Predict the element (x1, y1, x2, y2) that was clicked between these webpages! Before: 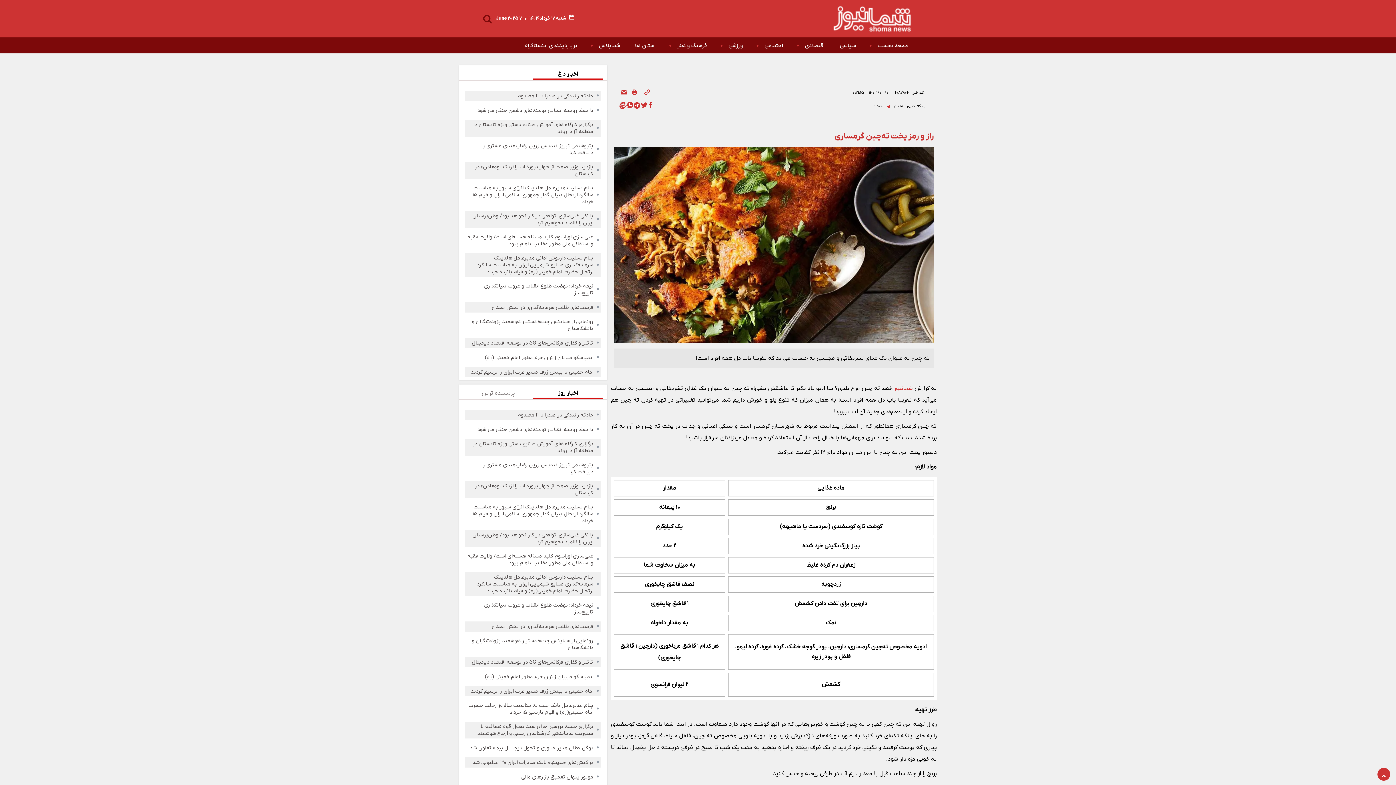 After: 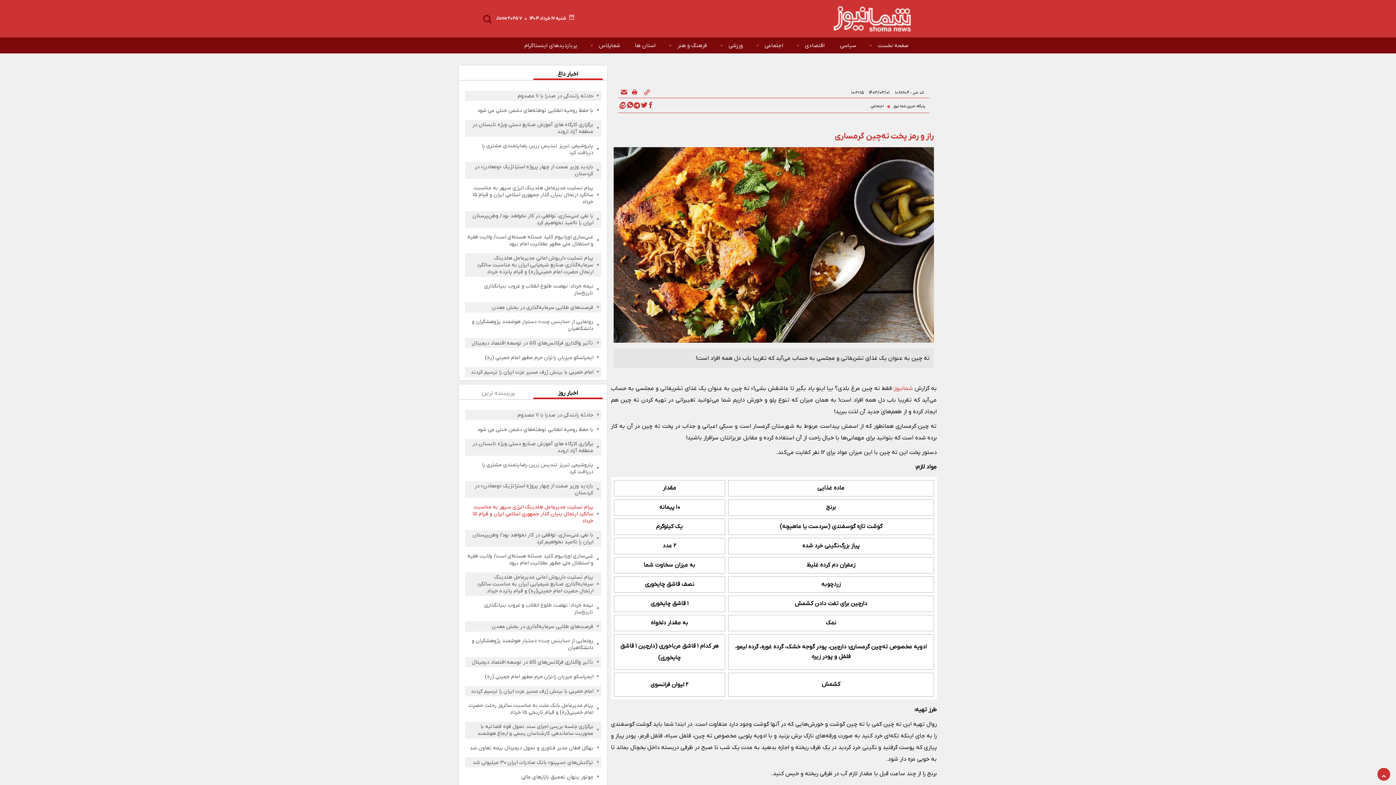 Action: bbox: (466, 504, 593, 524) label: پیام تسلیت مدیرعامل هلدینگ انرژی سپهر به مناسبت سالگرد ارتحال بنیان گذار جمهوری اسلامی ایران و قیام ۱۵ خرداد